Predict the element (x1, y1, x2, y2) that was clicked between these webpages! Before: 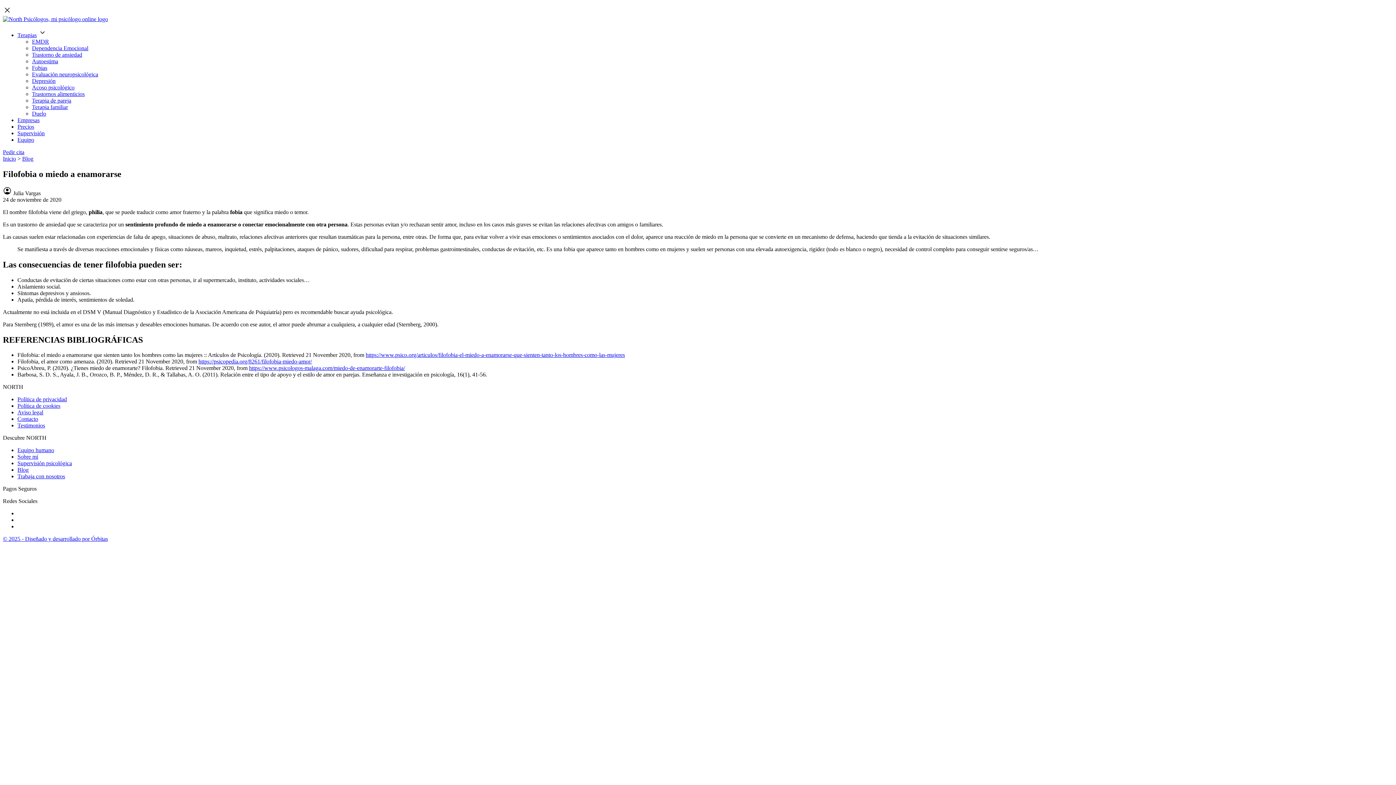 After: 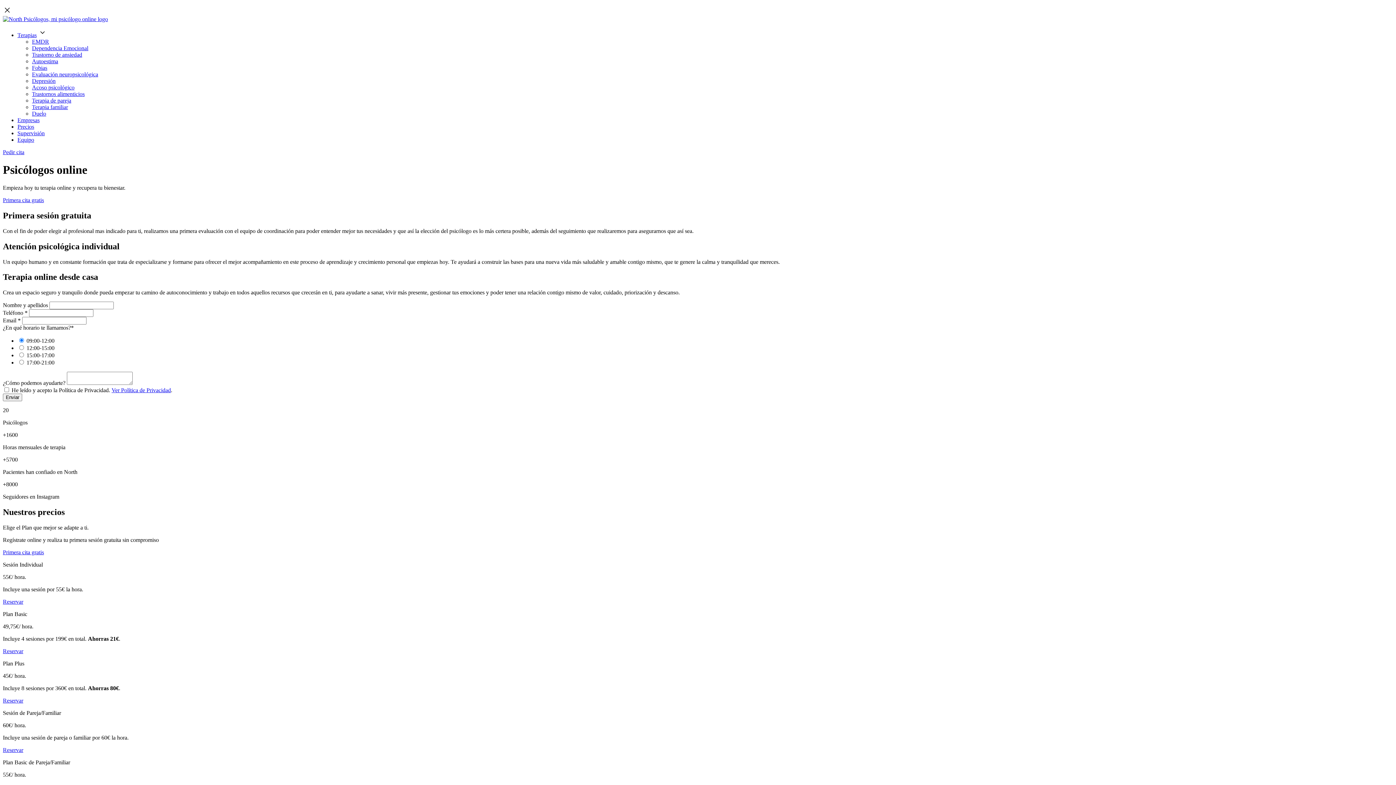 Action: bbox: (2, 16, 108, 22)